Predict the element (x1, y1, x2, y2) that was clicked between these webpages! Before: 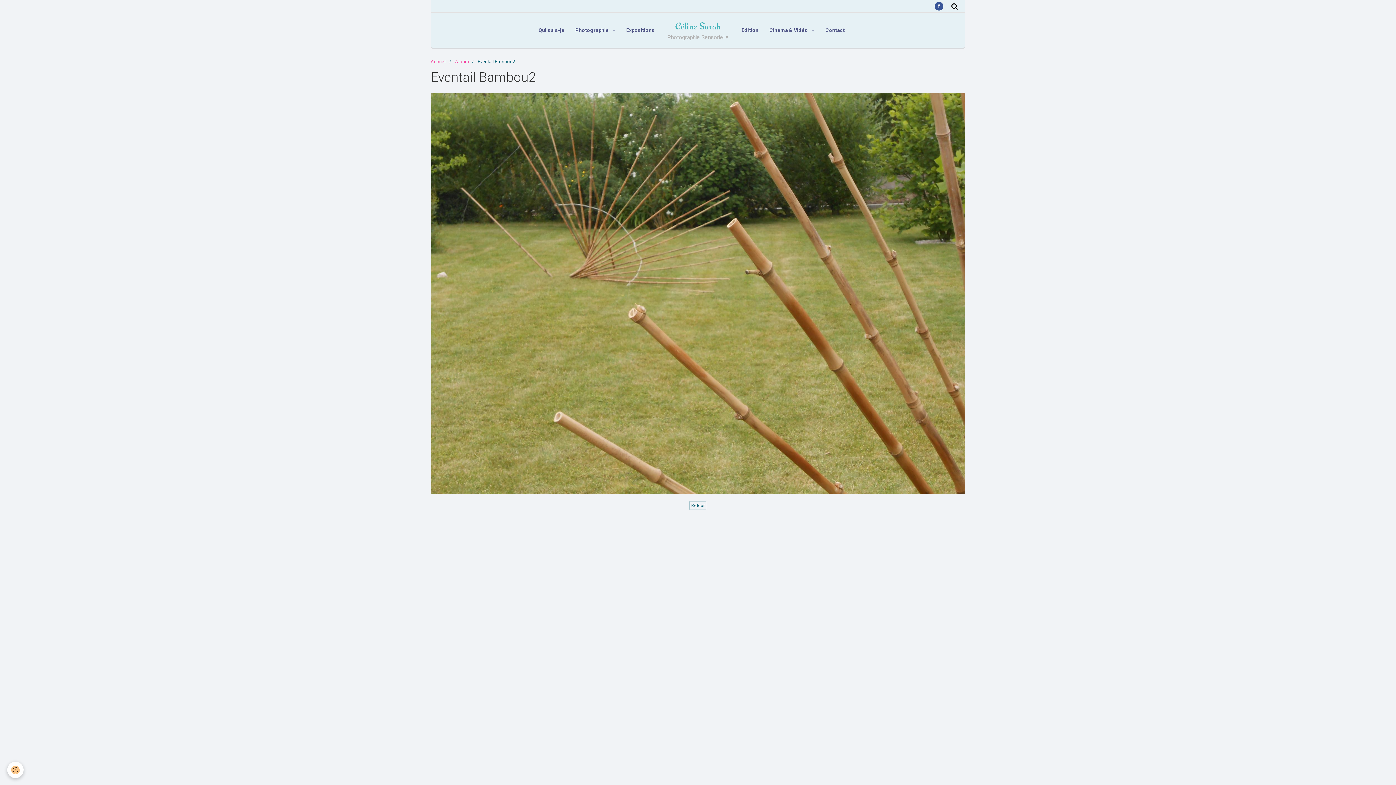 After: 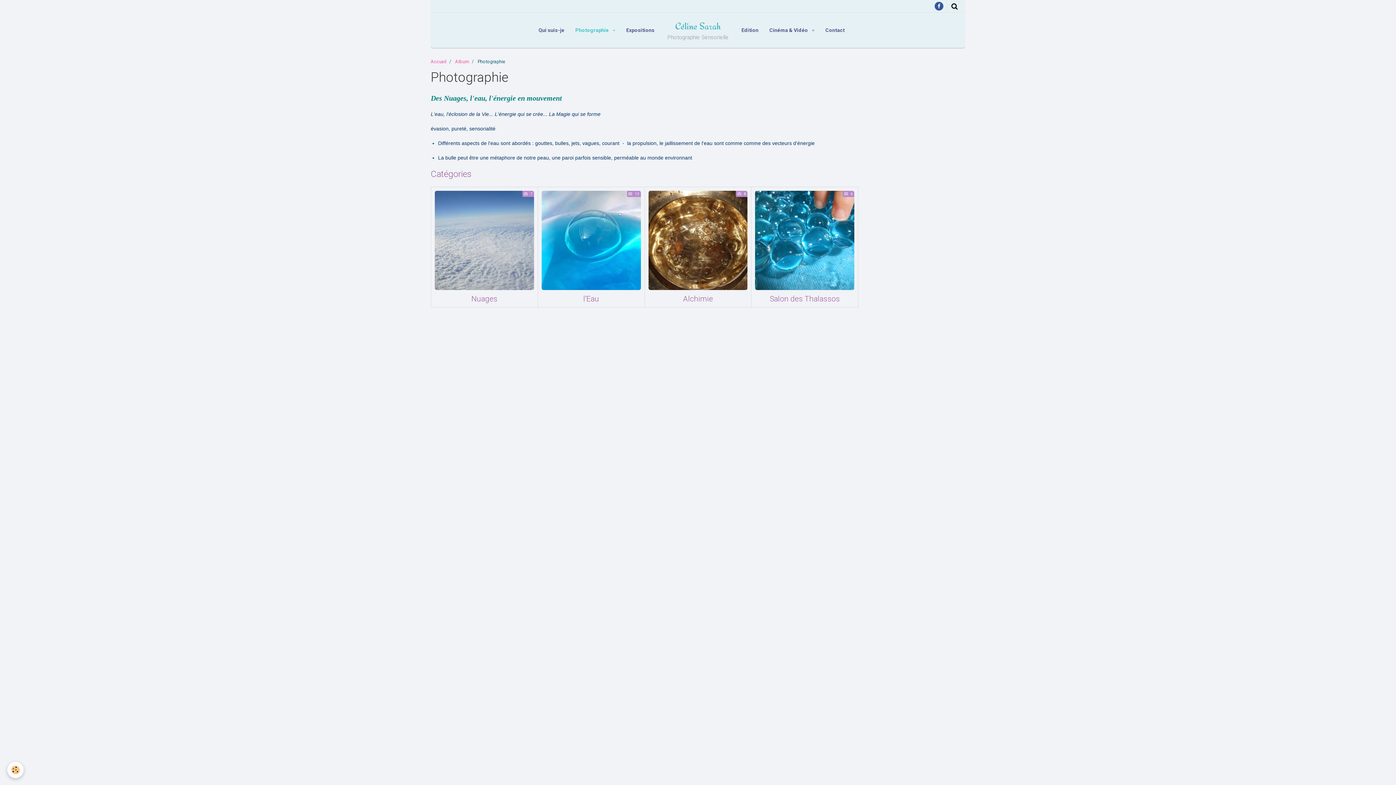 Action: bbox: (570, 21, 620, 39) label: Photographie 